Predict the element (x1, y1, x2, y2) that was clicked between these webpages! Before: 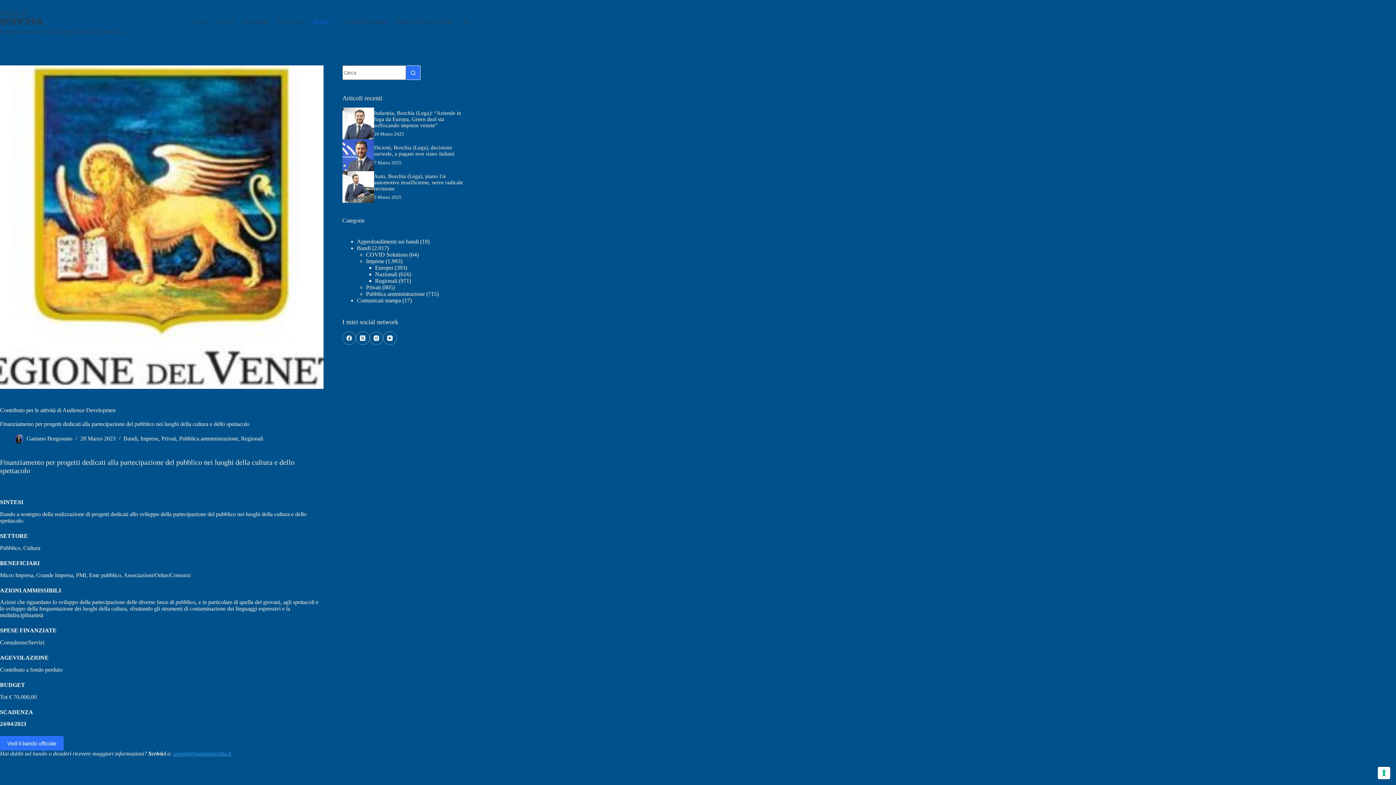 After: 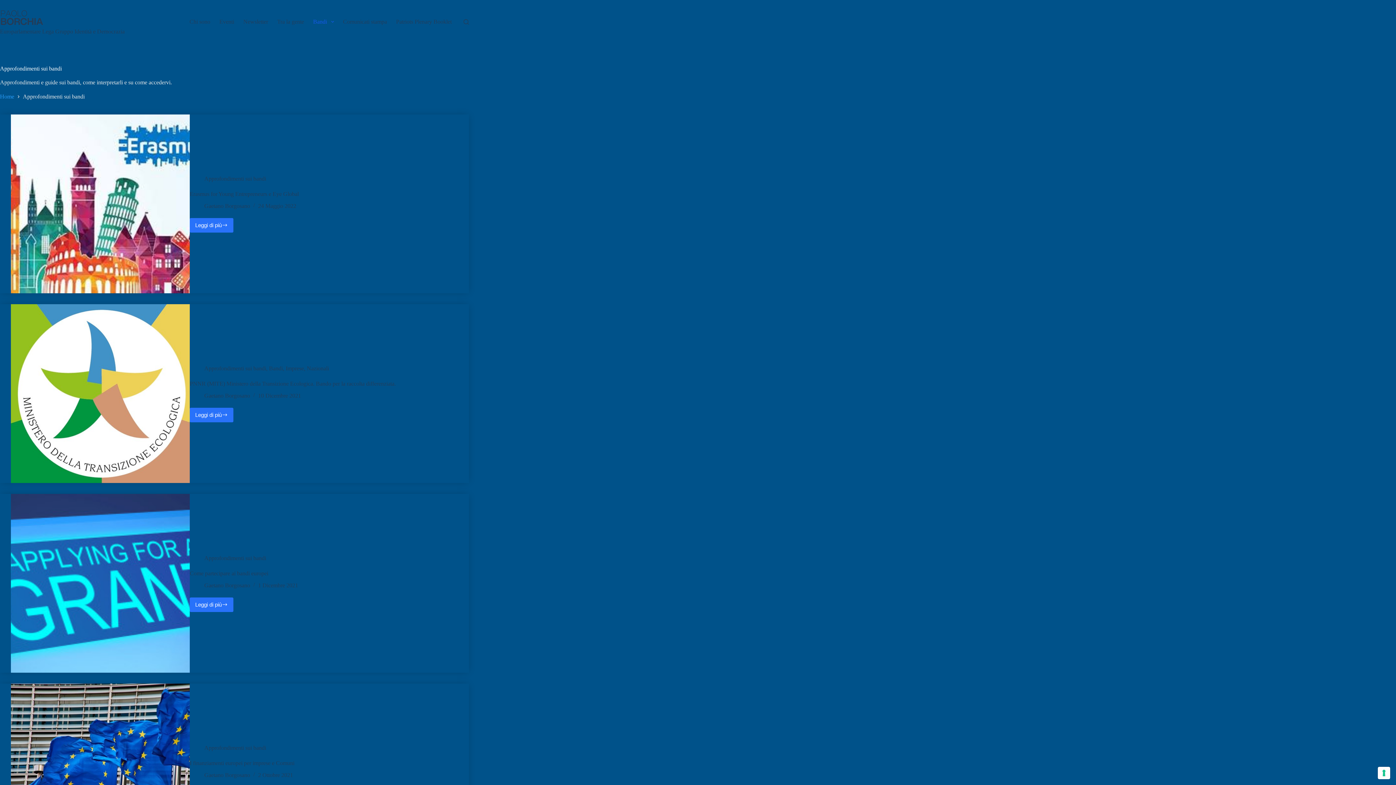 Action: bbox: (356, 238, 418, 244) label: Approfondimenti sui bandi